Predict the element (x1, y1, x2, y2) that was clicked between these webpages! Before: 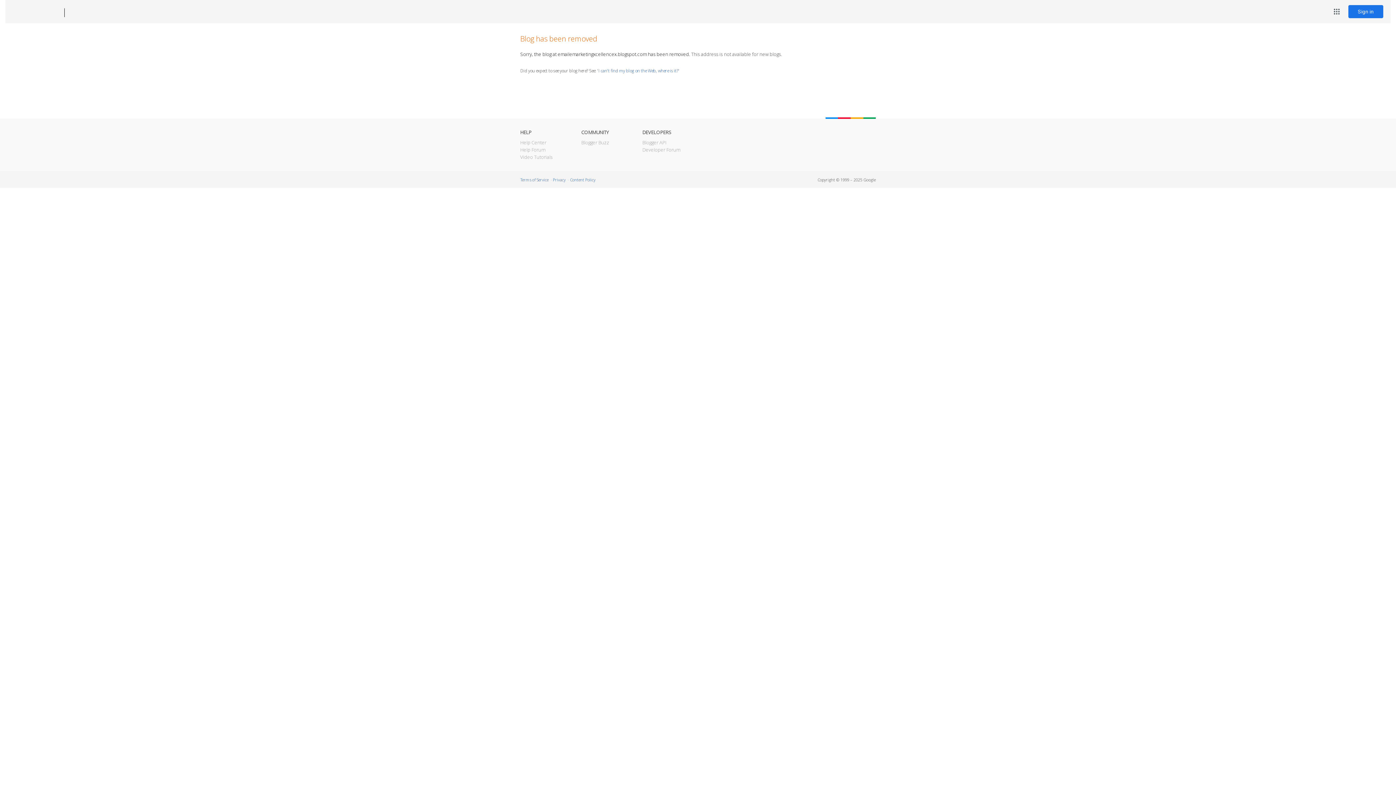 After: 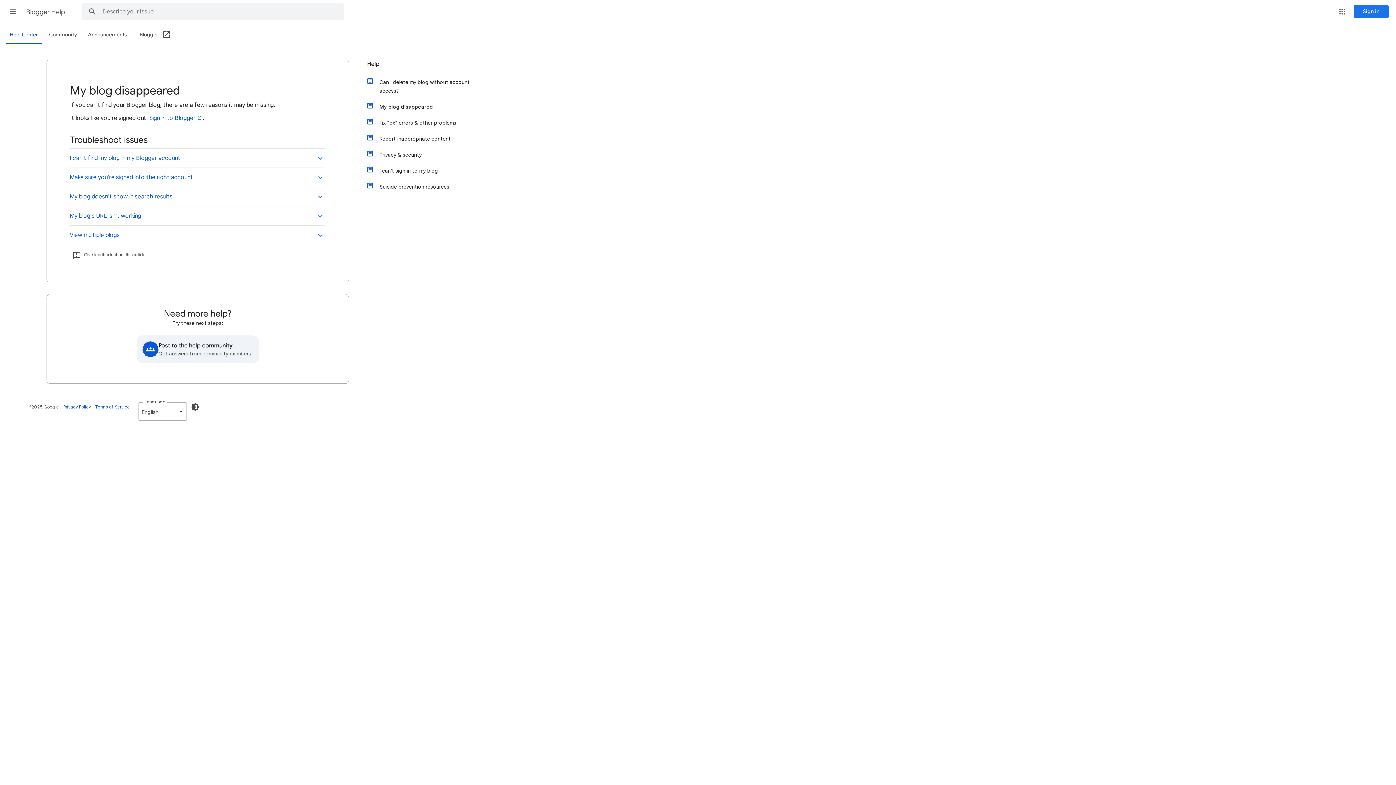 Action: label: I can't find my blog on the Web, where is it? bbox: (598, 67, 678, 73)